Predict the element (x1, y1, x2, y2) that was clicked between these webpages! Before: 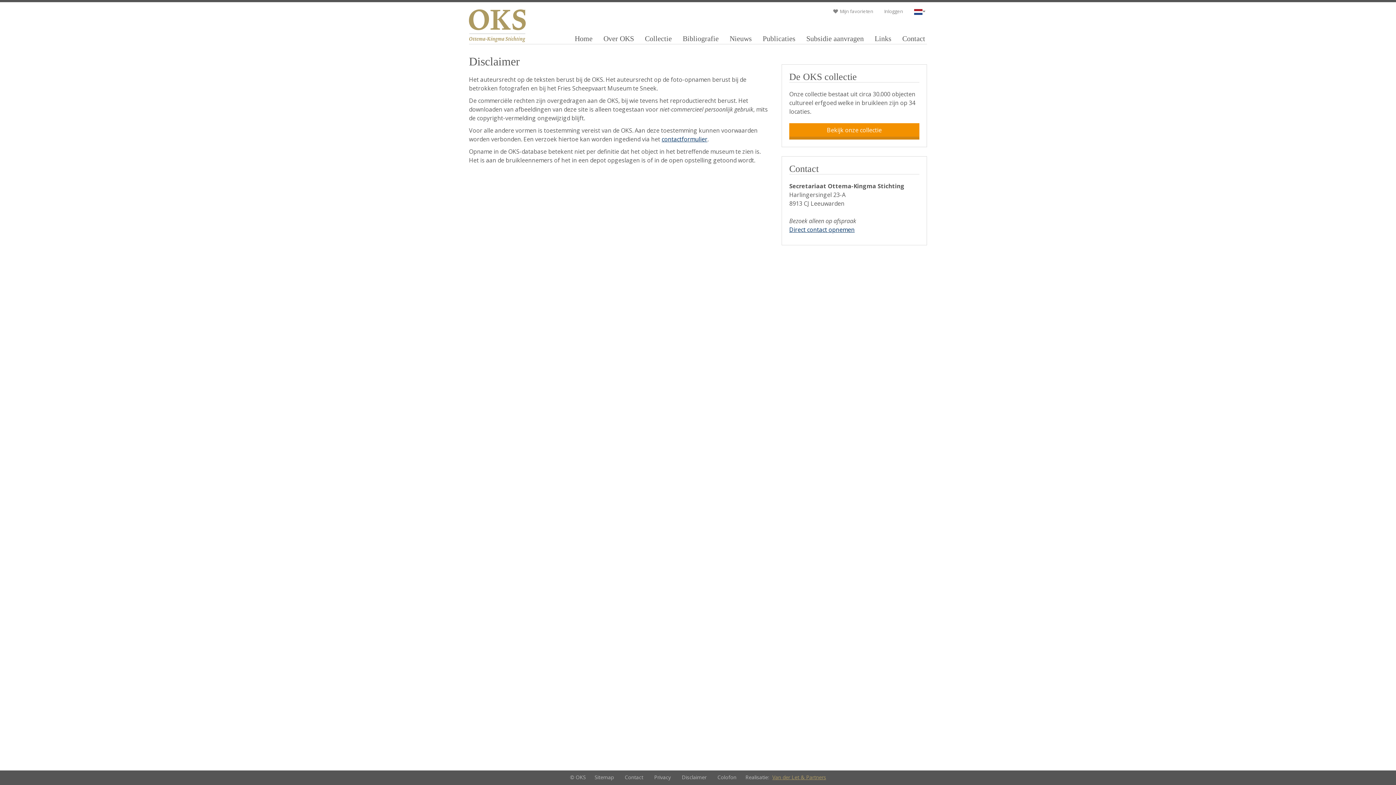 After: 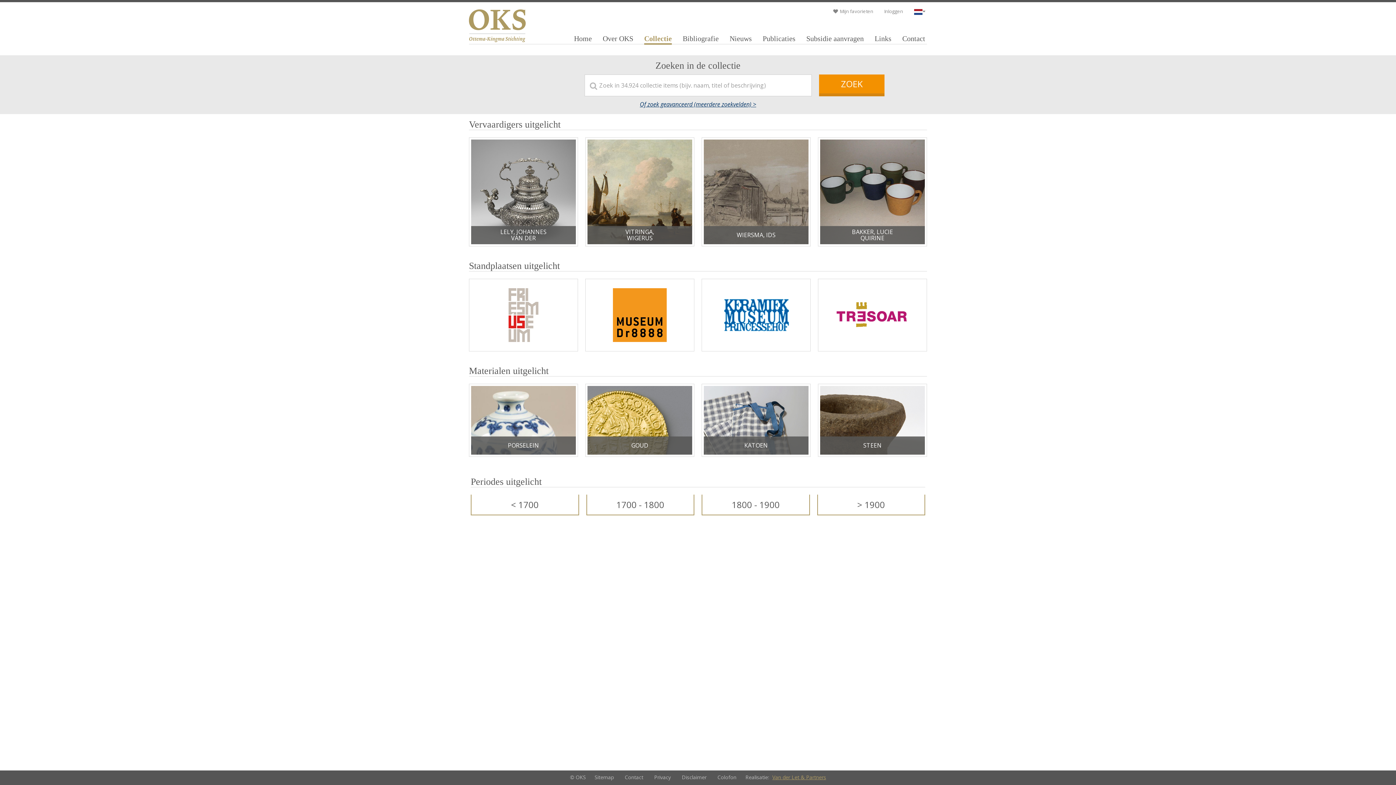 Action: label: Bekijk onze collectie bbox: (789, 123, 919, 139)